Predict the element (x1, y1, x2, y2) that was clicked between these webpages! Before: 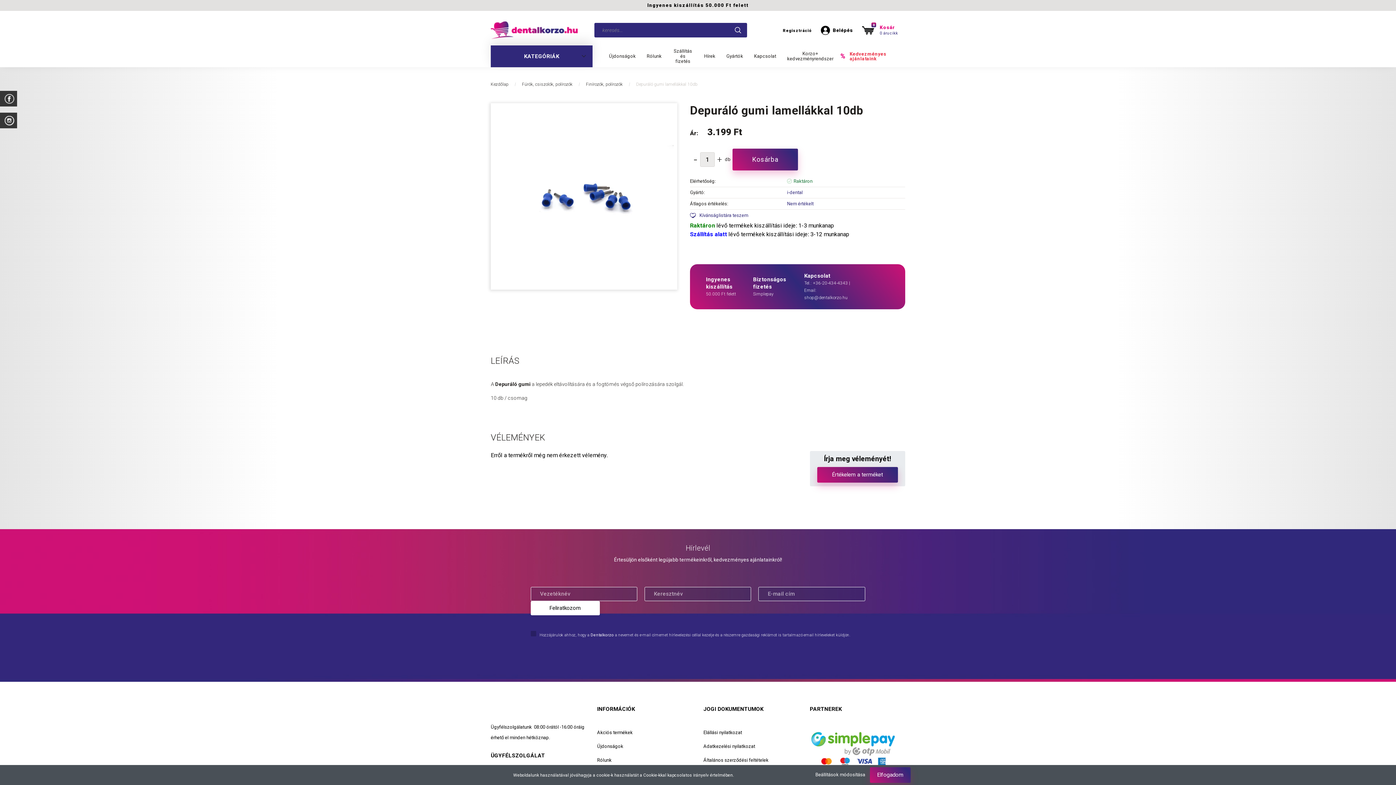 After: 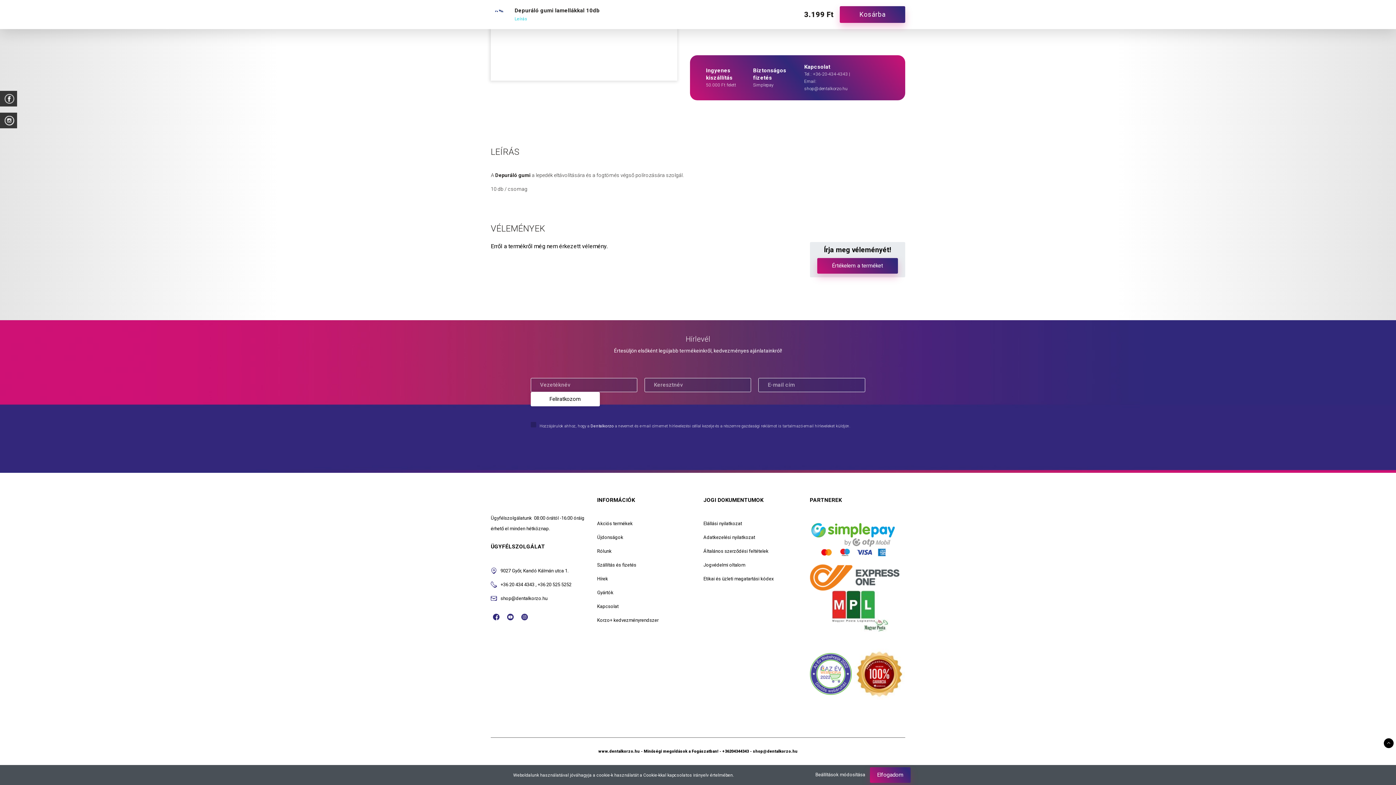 Action: label: Nem értékelt bbox: (787, 201, 905, 206)